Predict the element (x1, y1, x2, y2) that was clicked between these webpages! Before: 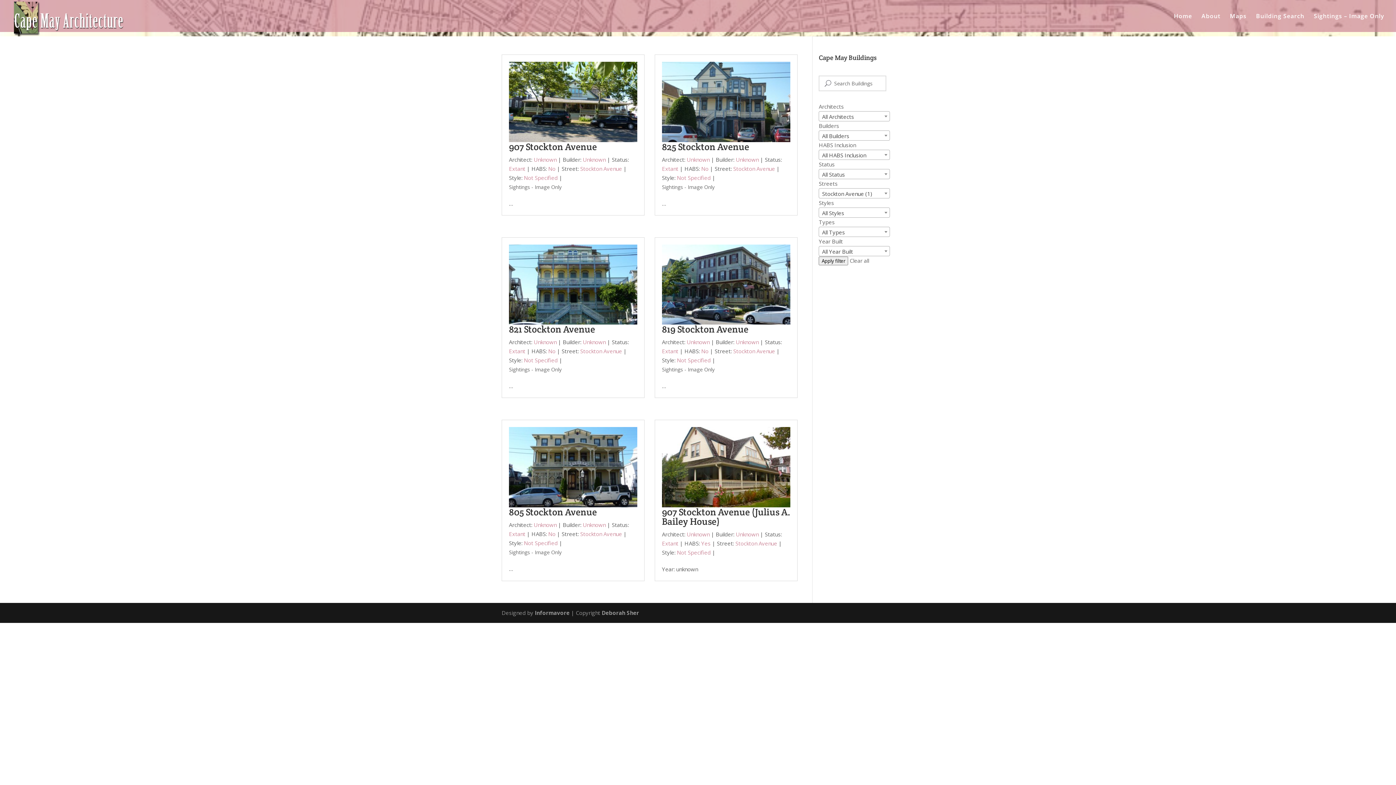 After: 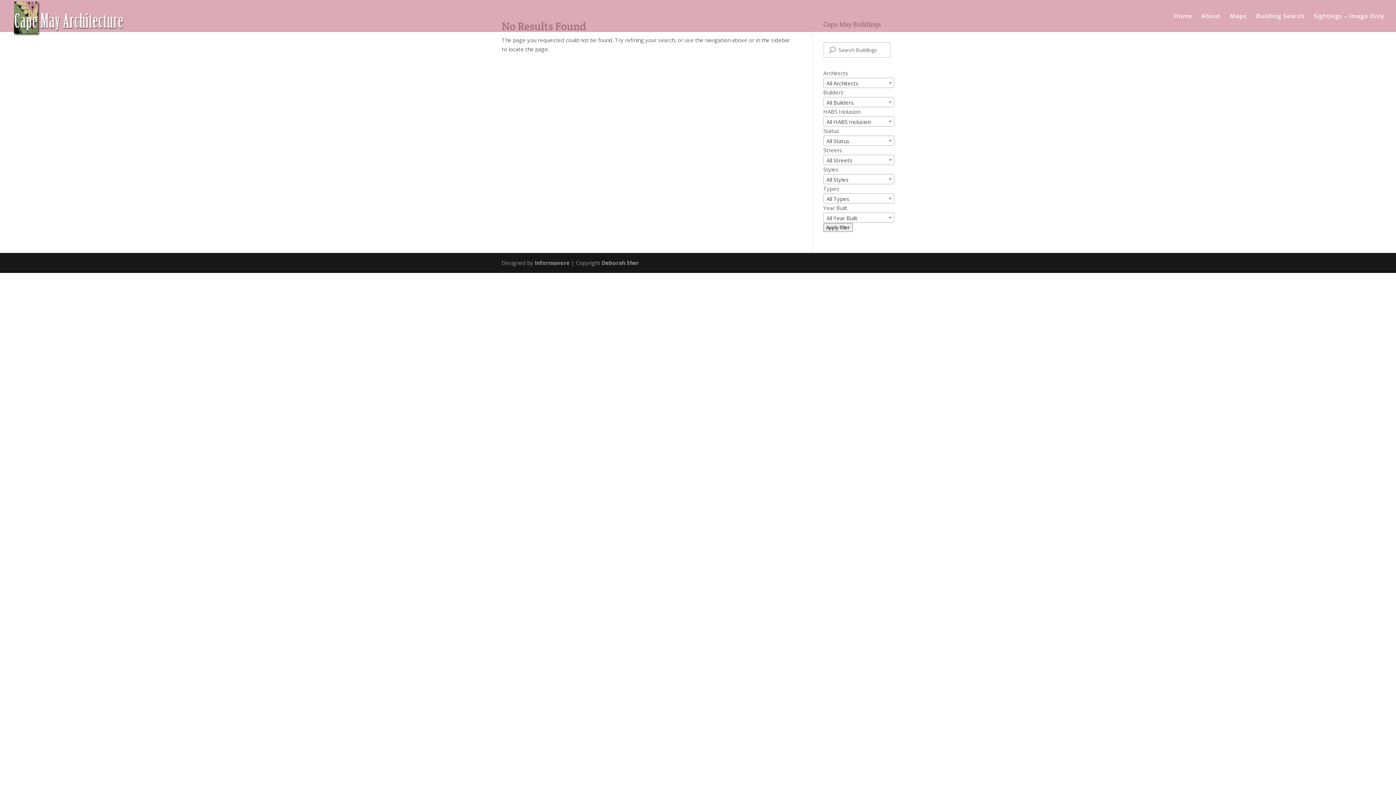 Action: bbox: (662, 506, 790, 527) label: 907 Stockton Avenue (Julius A. Bailey House)